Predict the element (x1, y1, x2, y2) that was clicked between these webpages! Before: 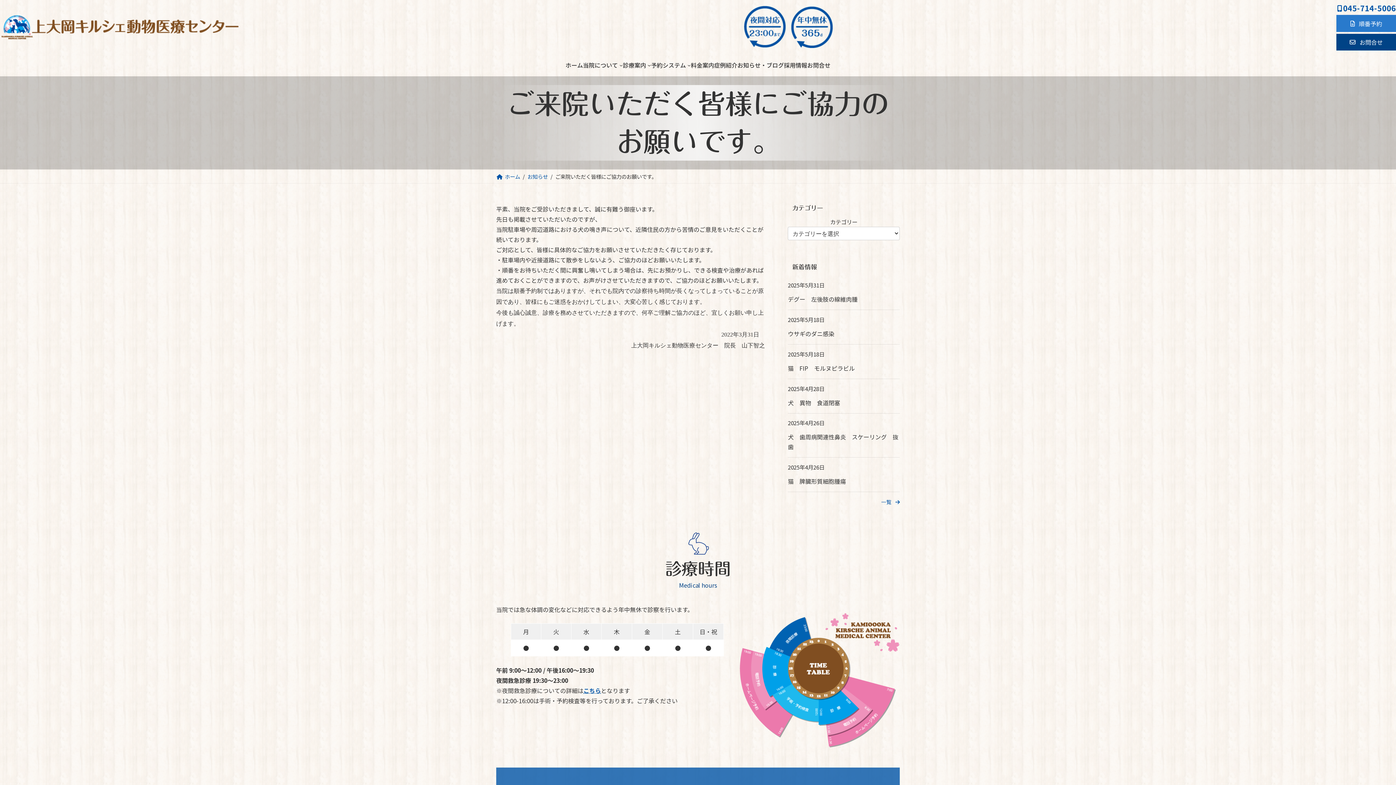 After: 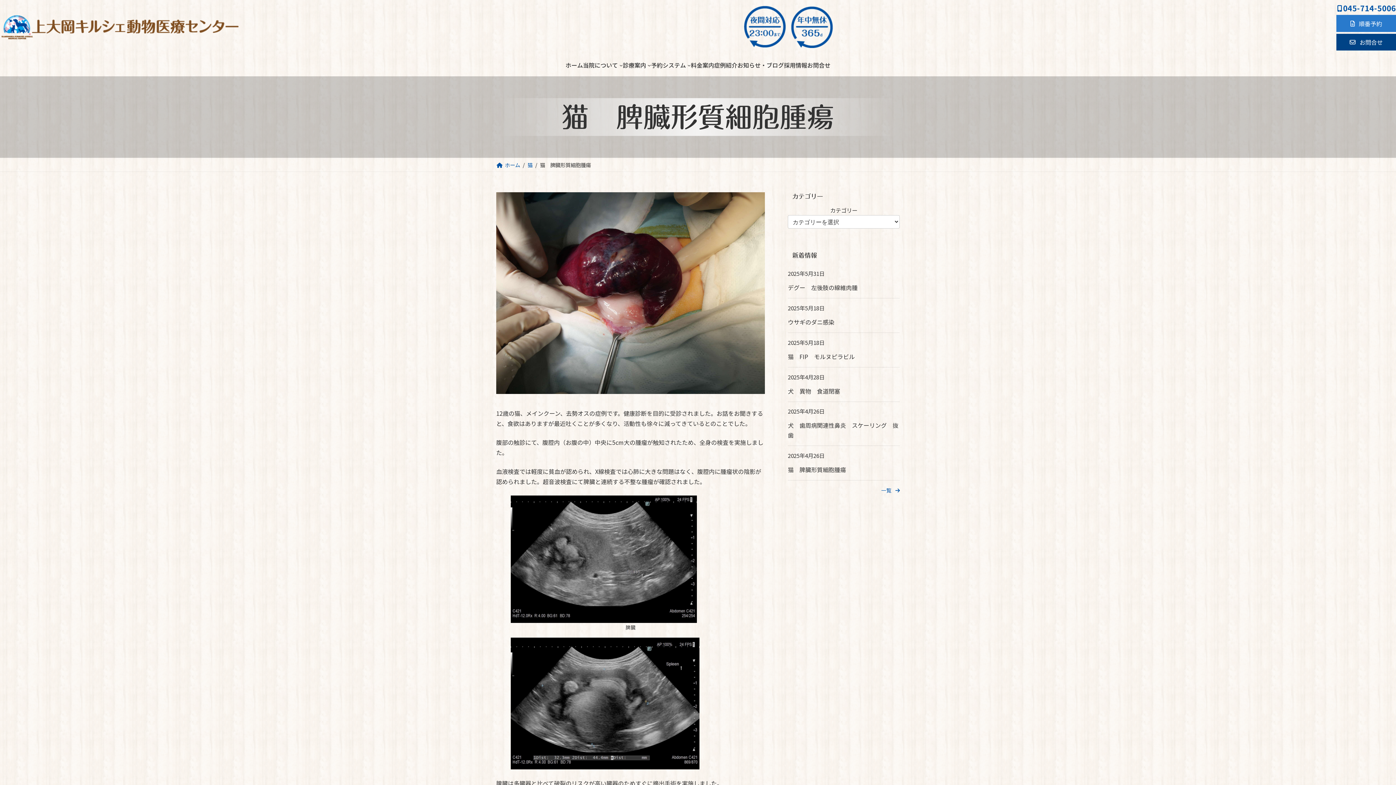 Action: bbox: (788, 477, 846, 485) label: 猫　脾臓形質細胞腫瘍